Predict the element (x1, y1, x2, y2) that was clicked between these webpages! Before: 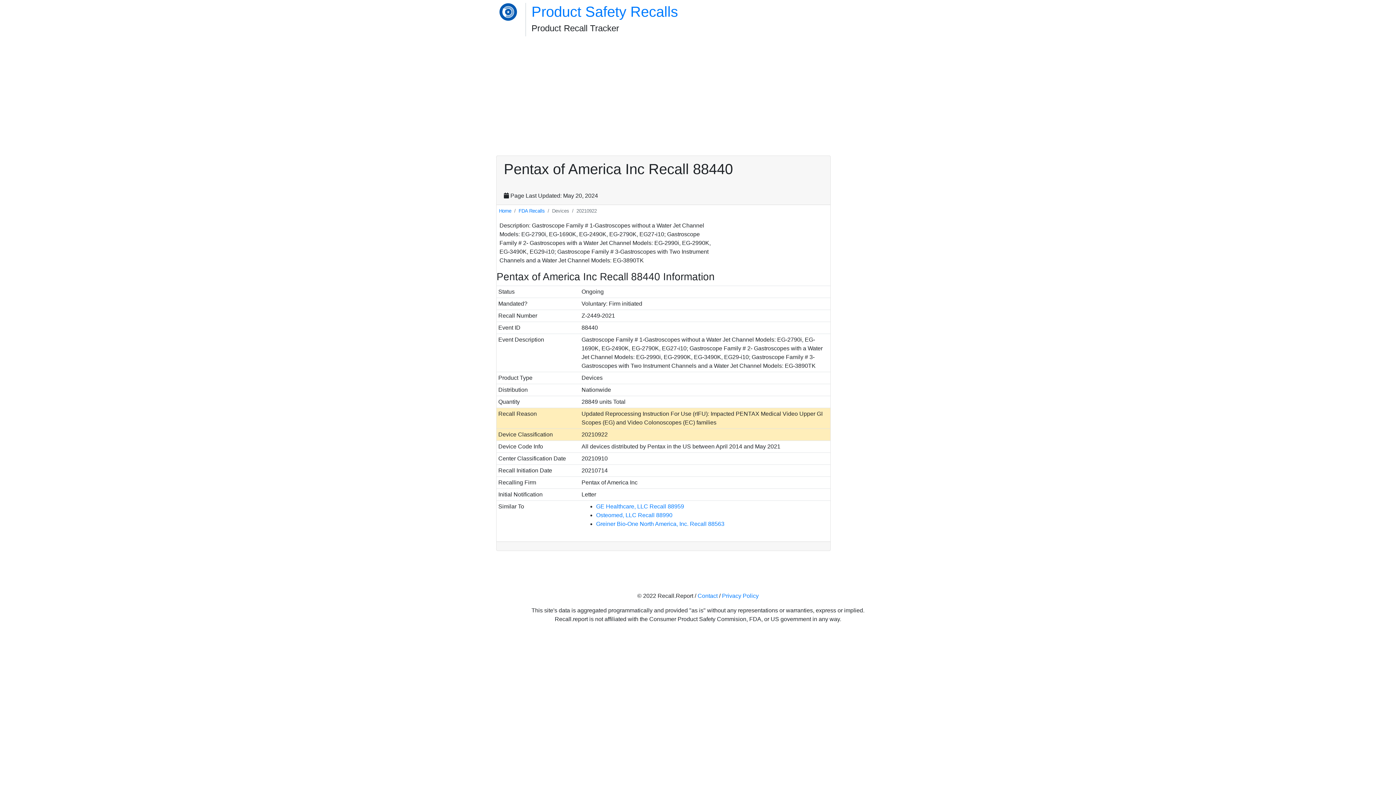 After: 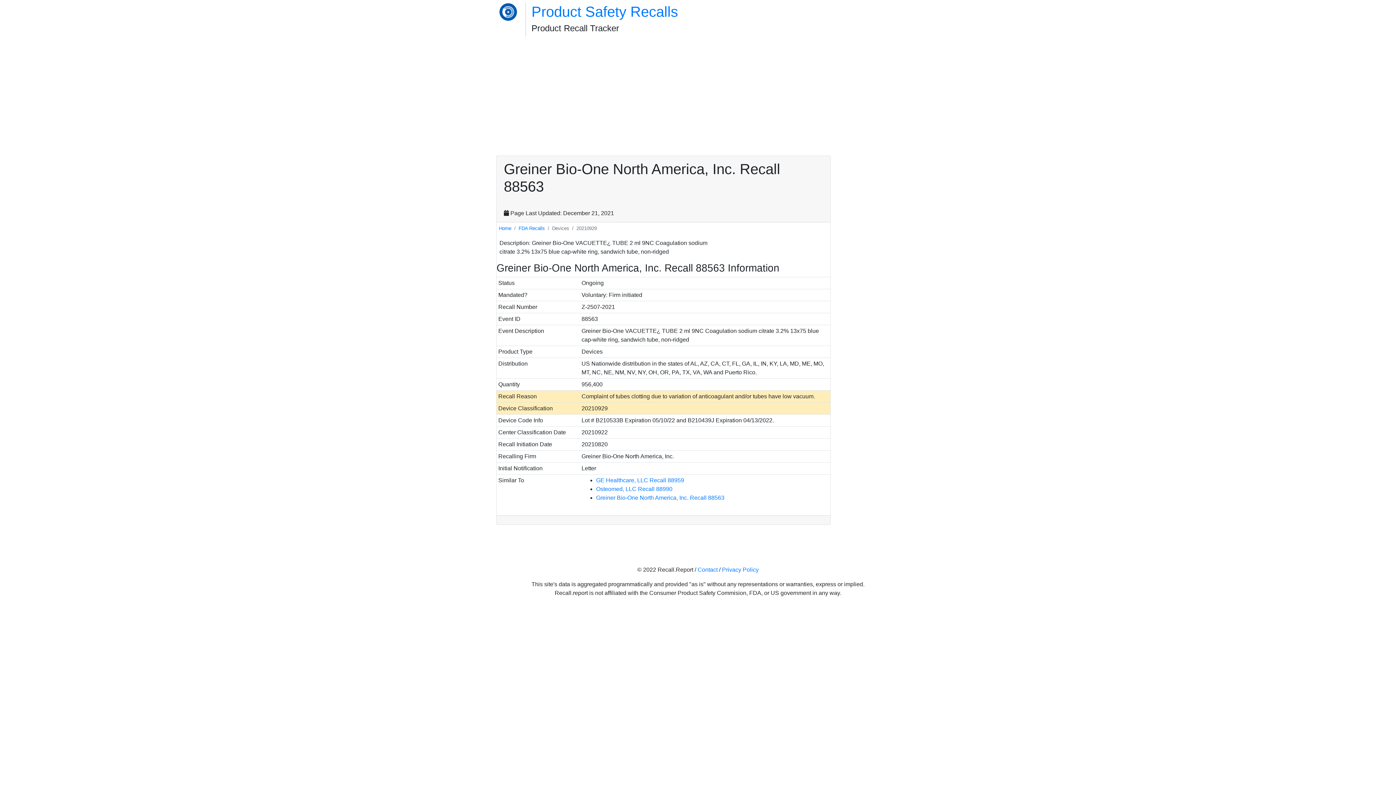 Action: label: Greiner Bio-One North America, Inc. Recall 88563 bbox: (596, 521, 724, 527)